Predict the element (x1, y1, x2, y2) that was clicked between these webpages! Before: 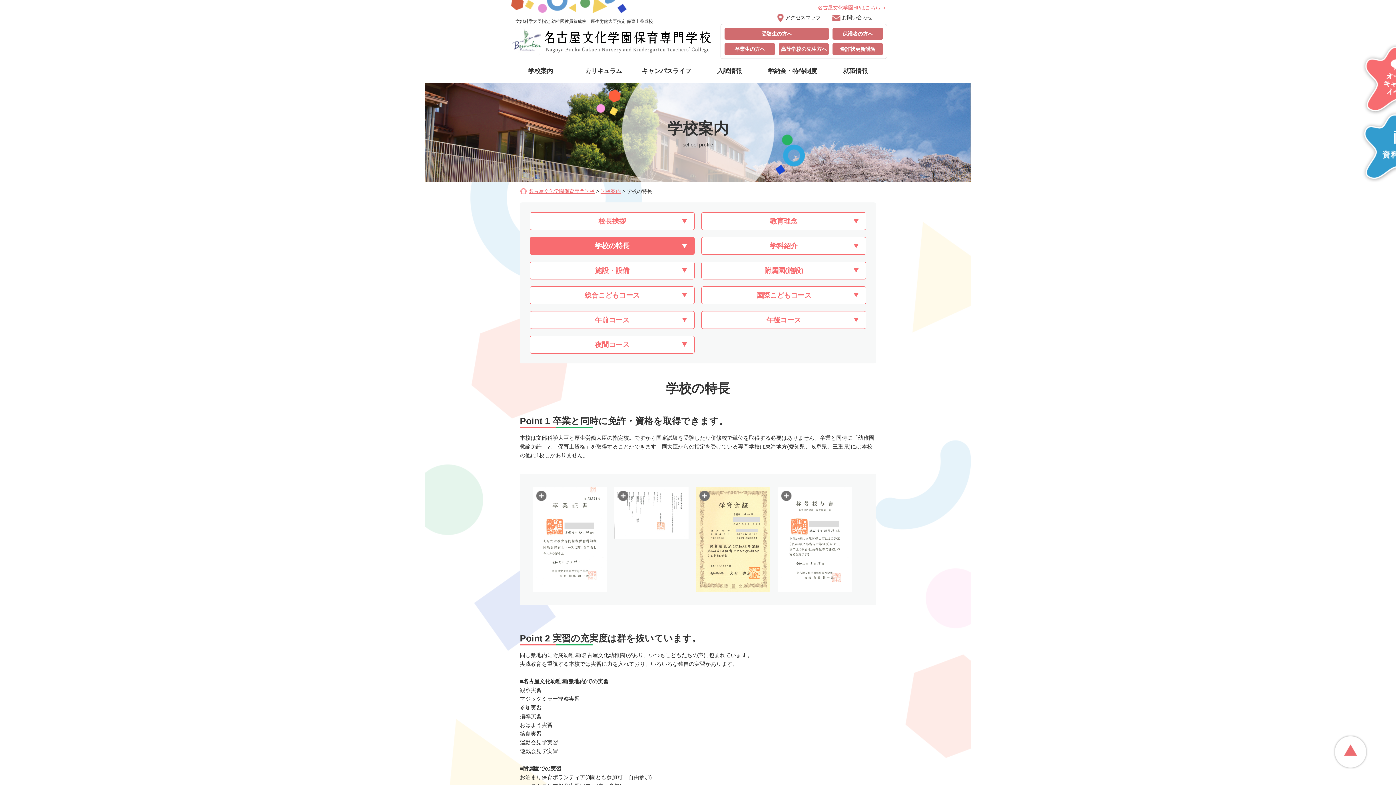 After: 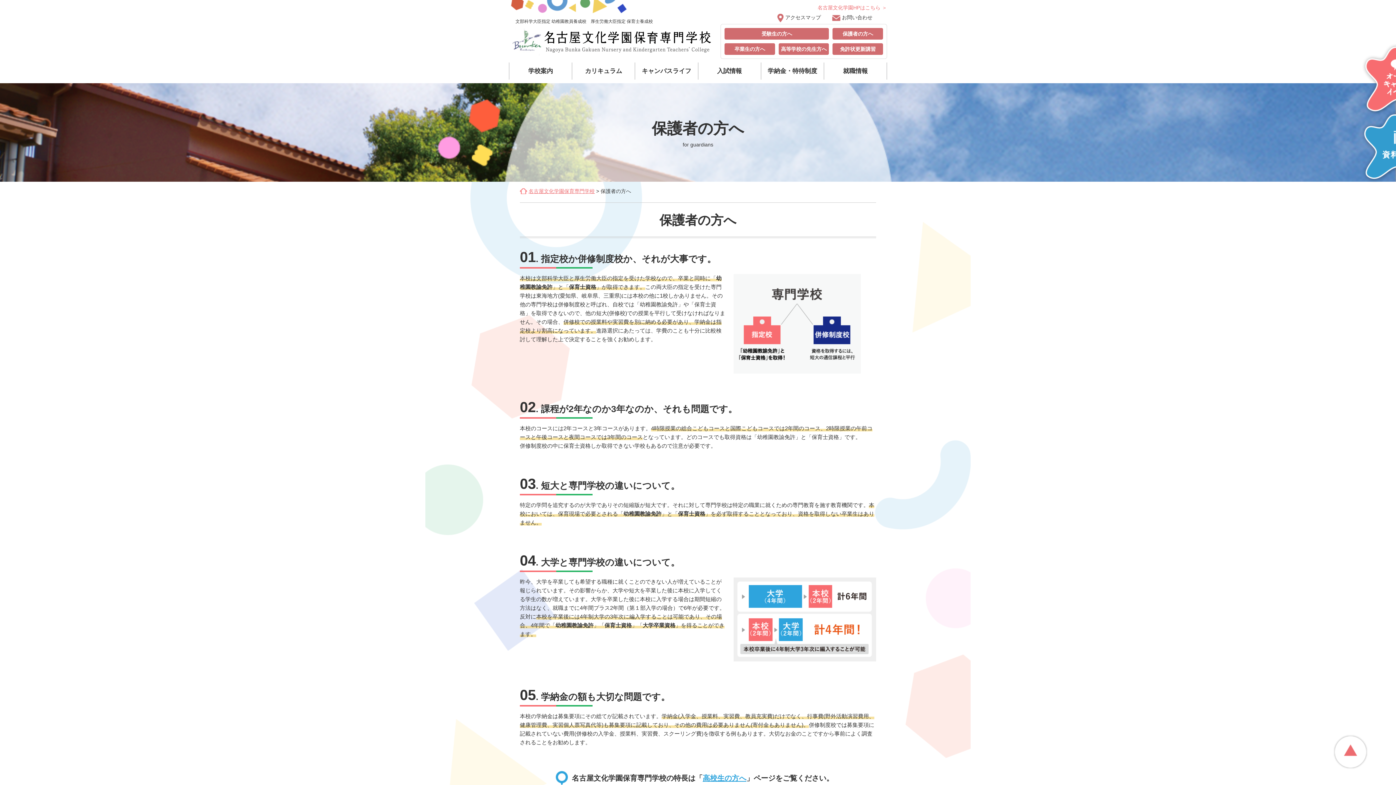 Action: label: 保護者の方へ bbox: (832, 27, 883, 39)